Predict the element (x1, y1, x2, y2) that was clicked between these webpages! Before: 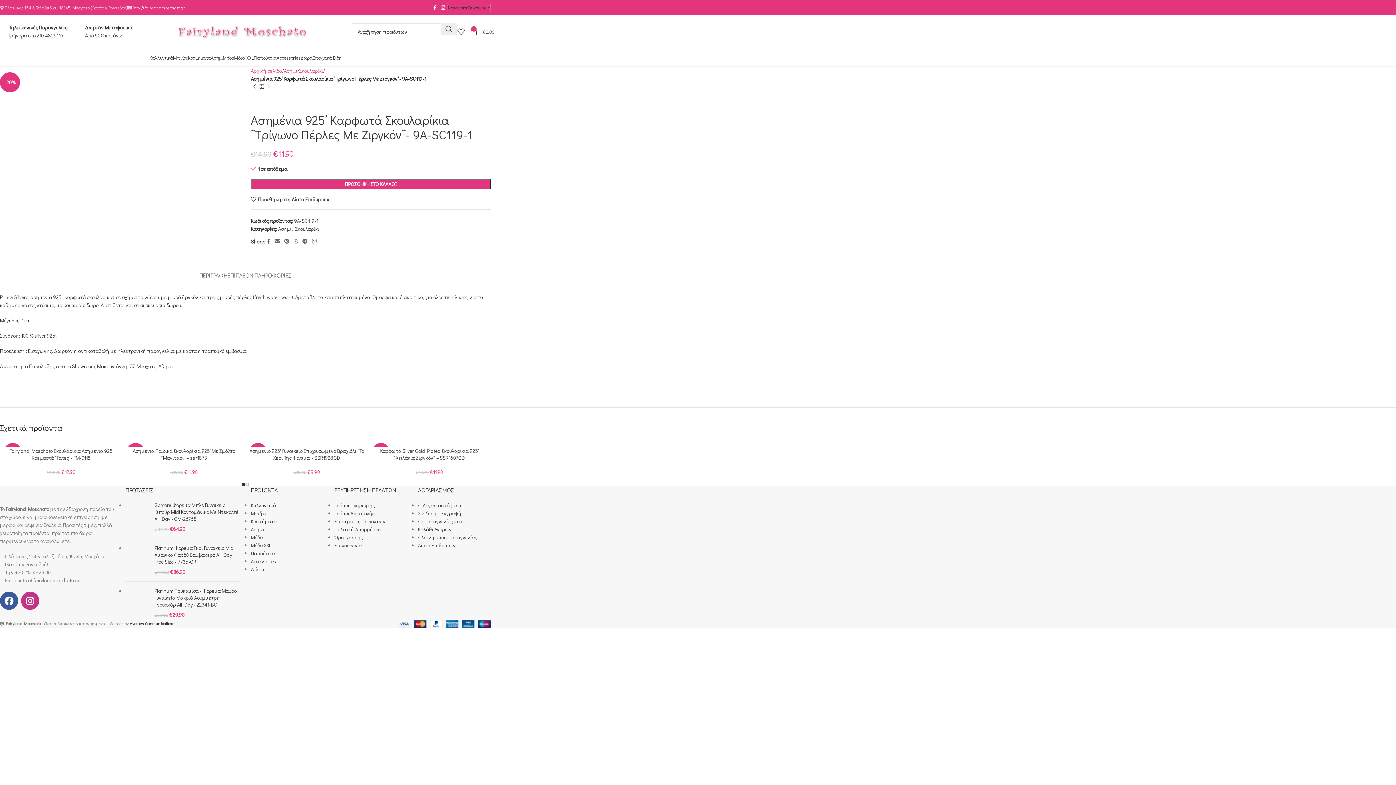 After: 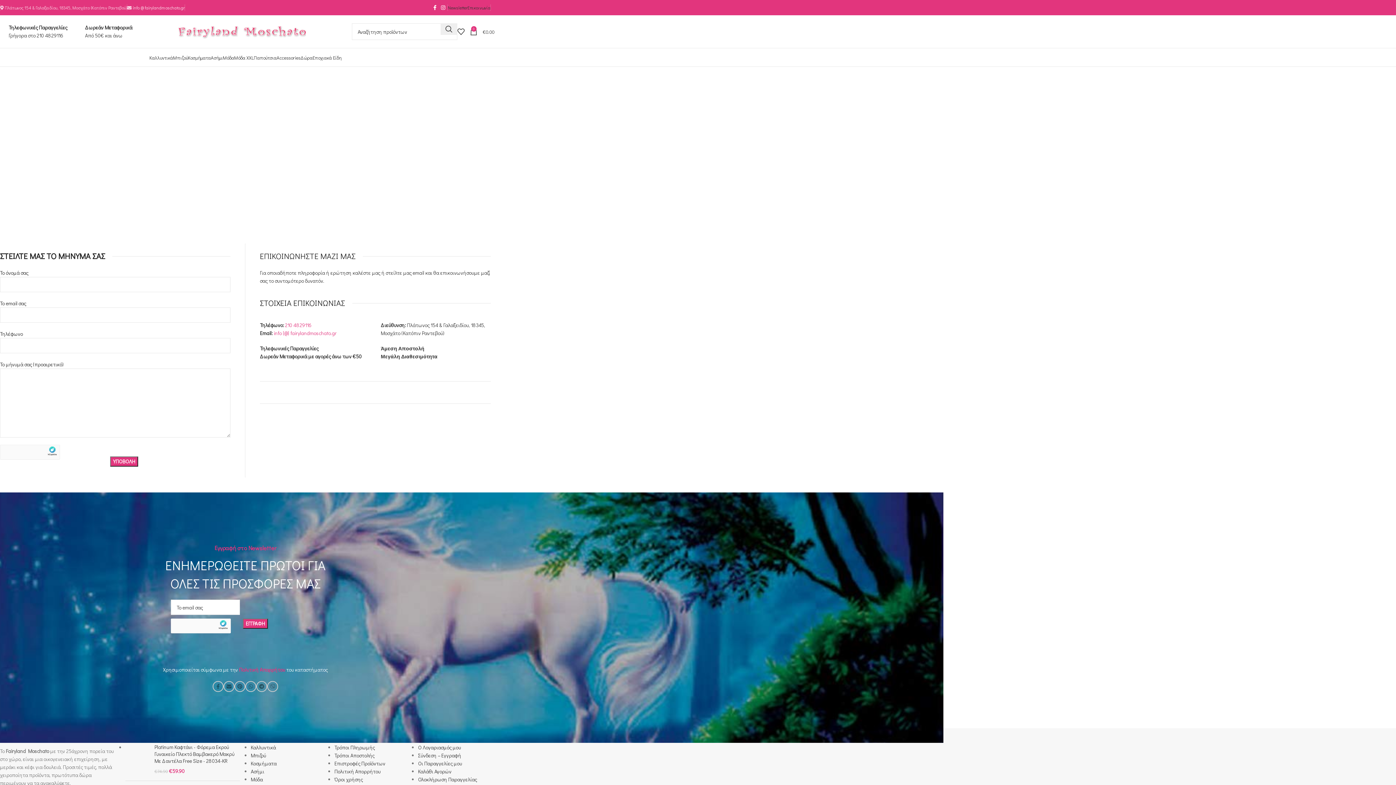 Action: bbox: (334, 542, 361, 549) label: Επικοινωνία